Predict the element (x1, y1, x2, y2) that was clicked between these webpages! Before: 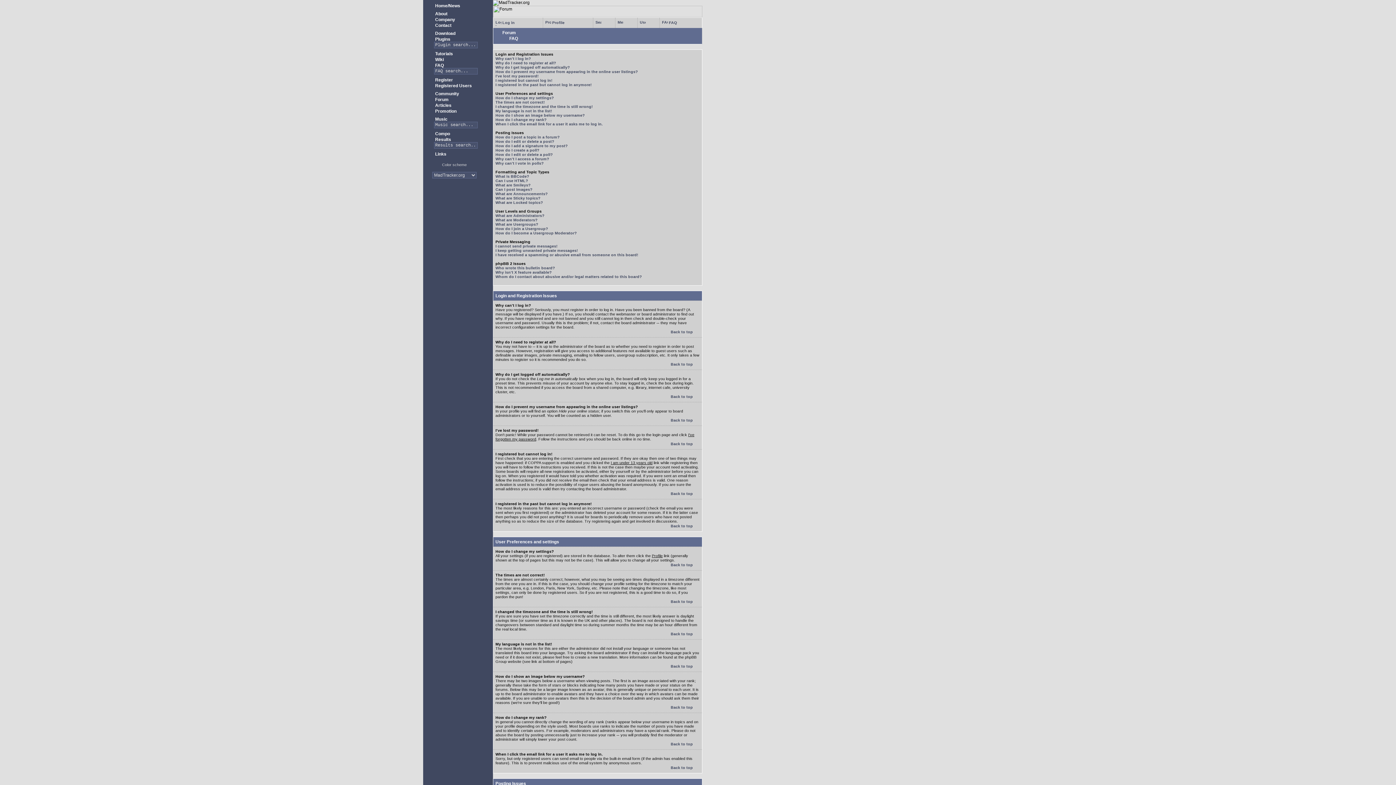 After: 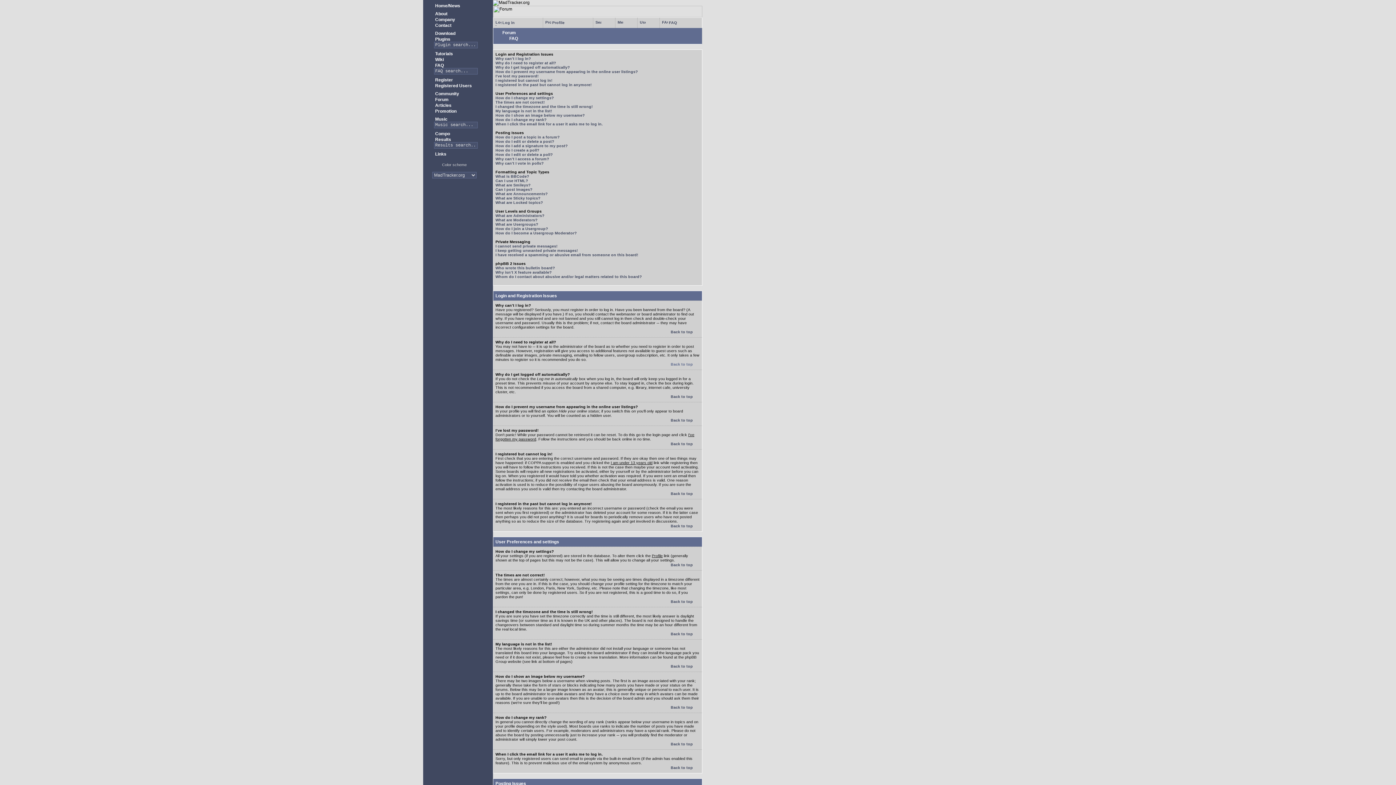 Action: bbox: (670, 362, 700, 366) label: Back to top 